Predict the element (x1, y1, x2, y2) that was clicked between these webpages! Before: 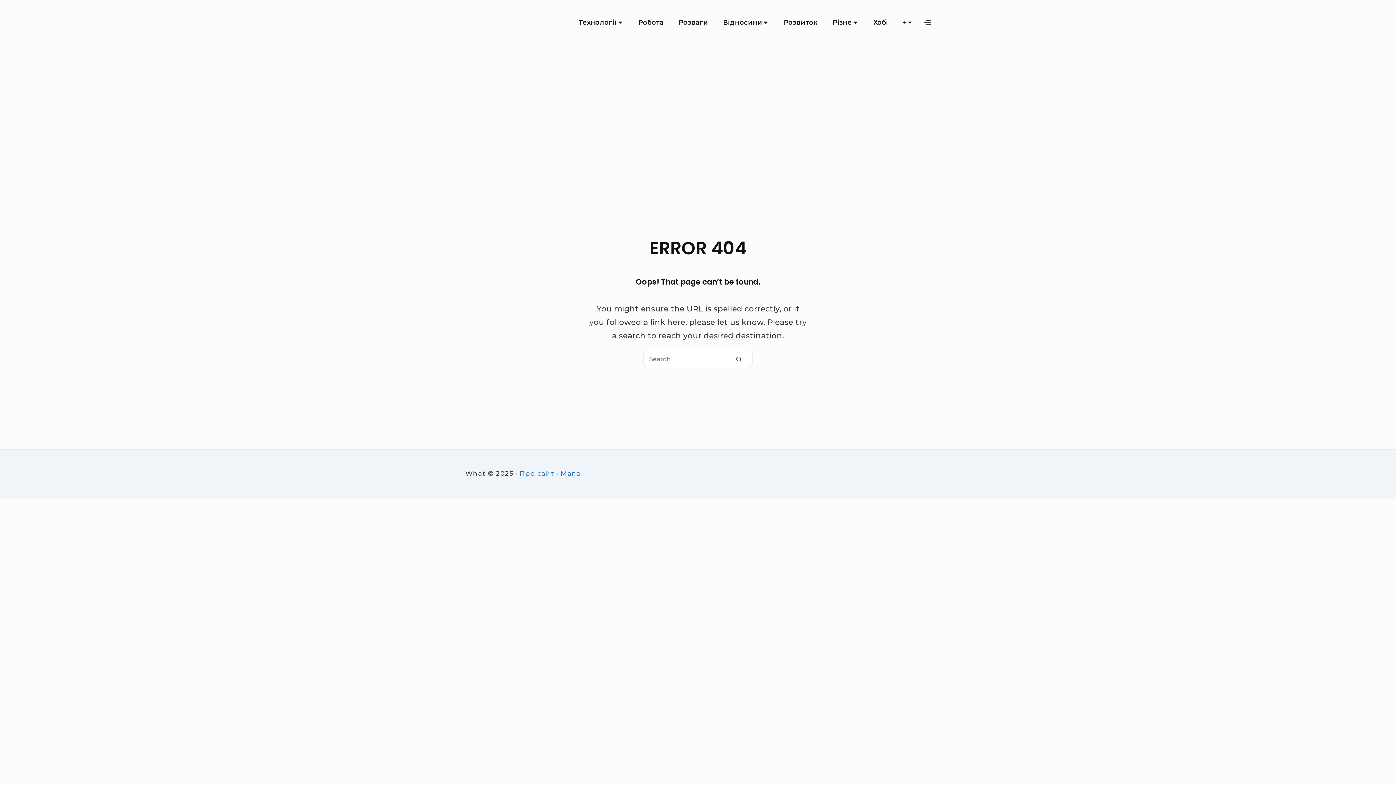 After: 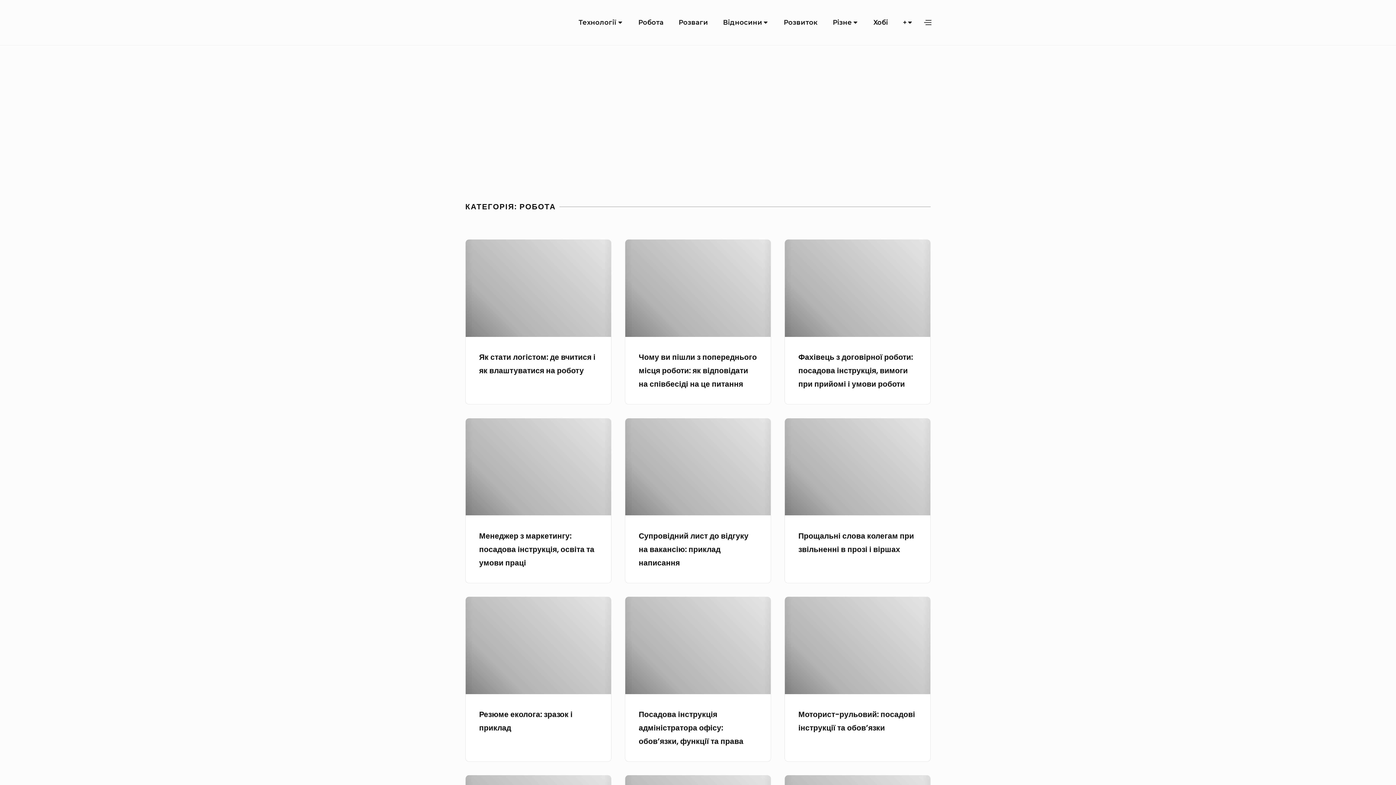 Action: label: Робота bbox: (630, 10, 671, 35)